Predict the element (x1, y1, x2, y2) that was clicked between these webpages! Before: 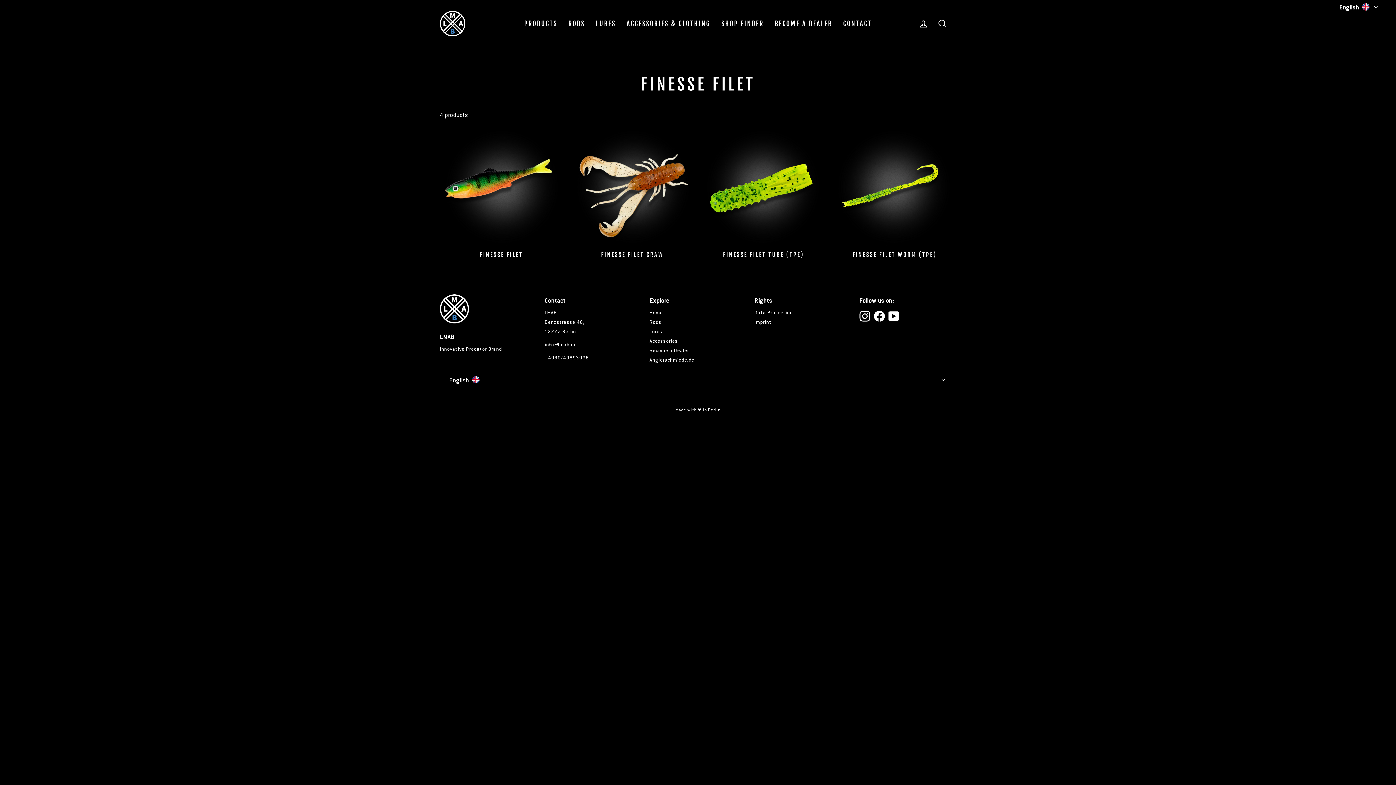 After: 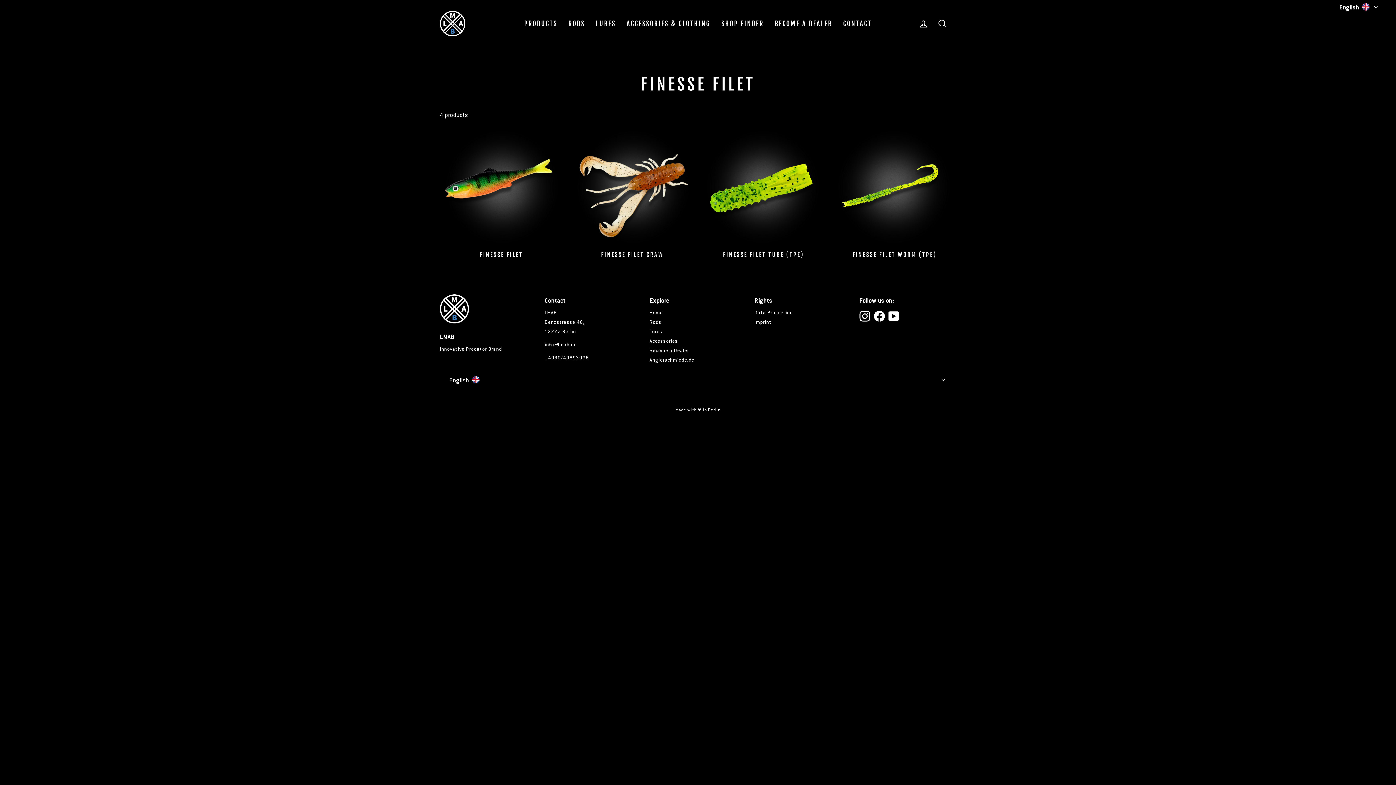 Action: bbox: (874, 310, 884, 321) label: Facebook